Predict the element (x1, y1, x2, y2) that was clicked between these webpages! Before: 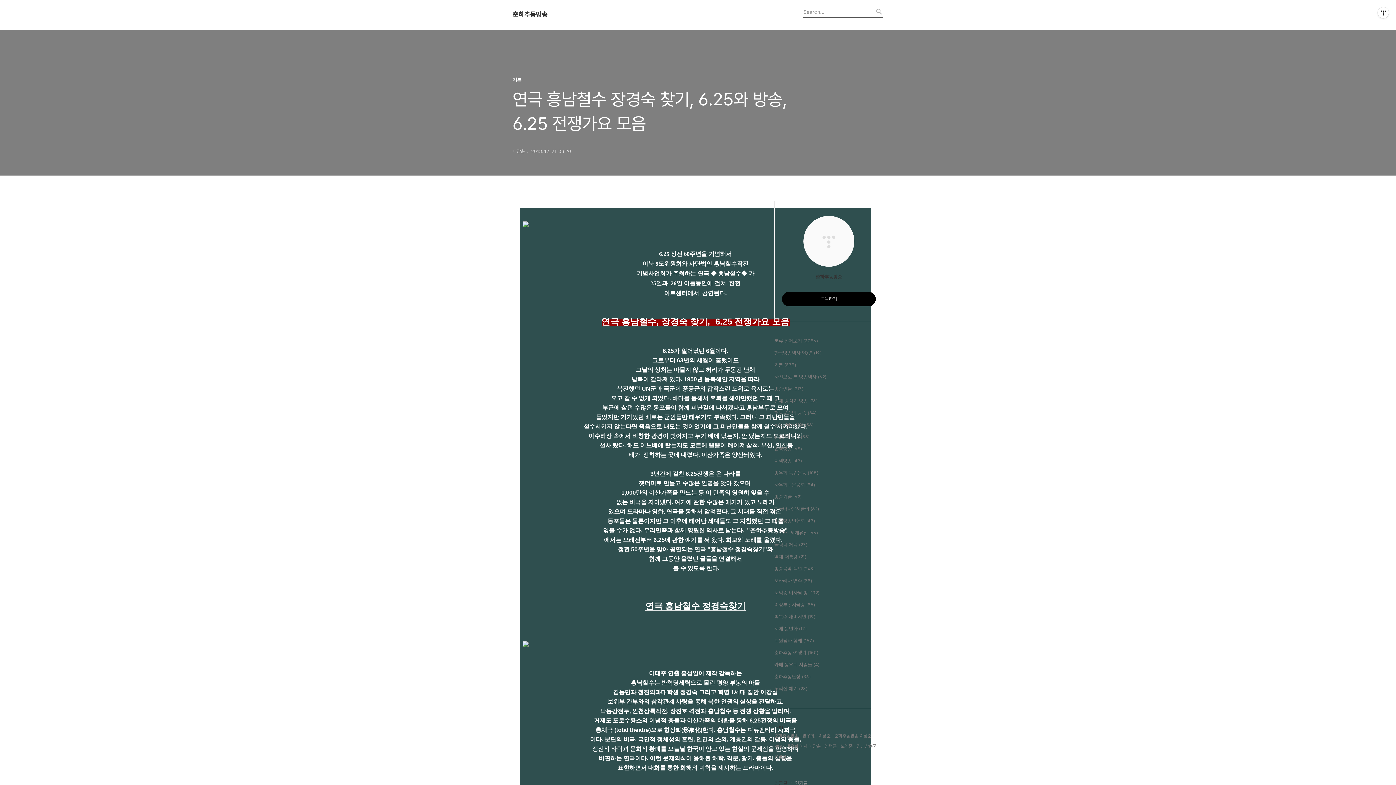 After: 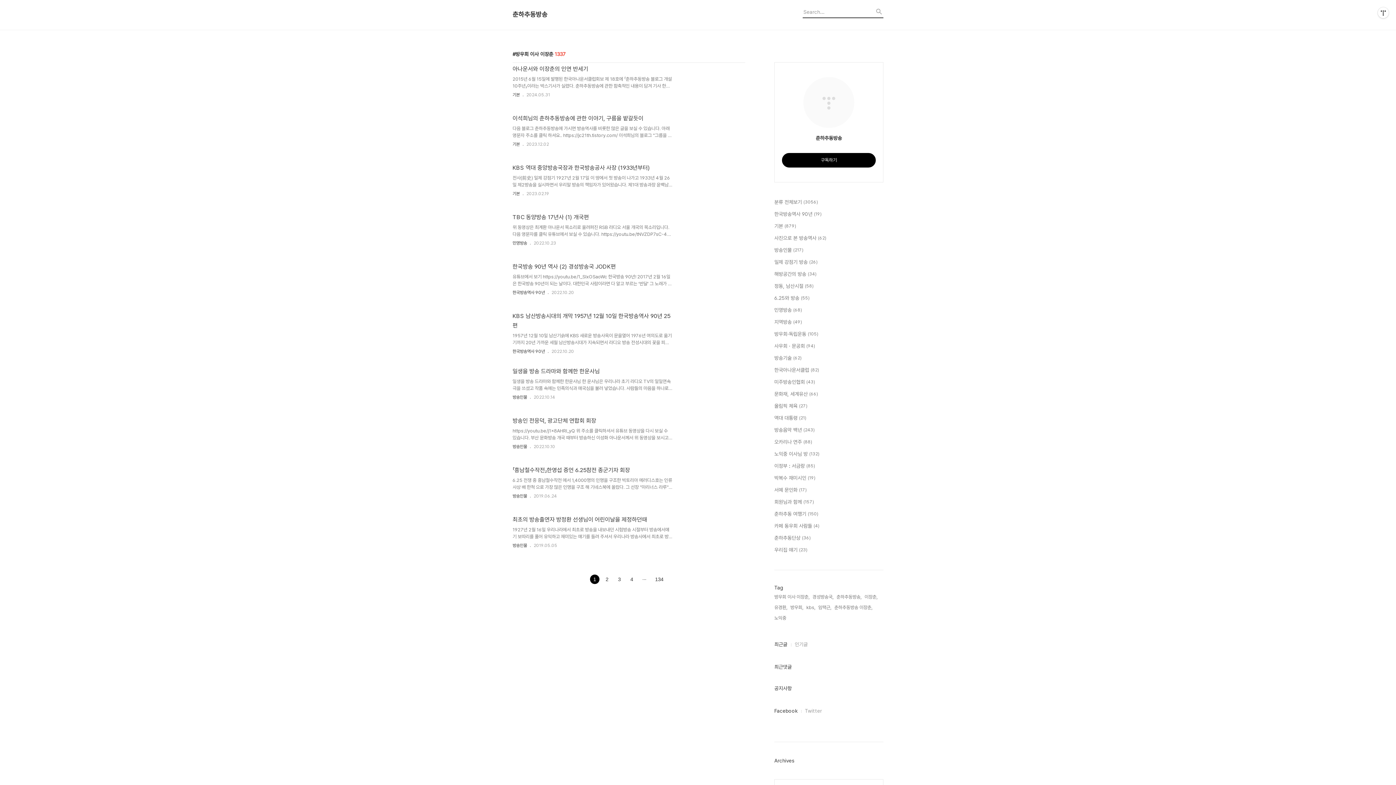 Action: label: 방우회 이사 이장춘, bbox: (786, 742, 821, 750)